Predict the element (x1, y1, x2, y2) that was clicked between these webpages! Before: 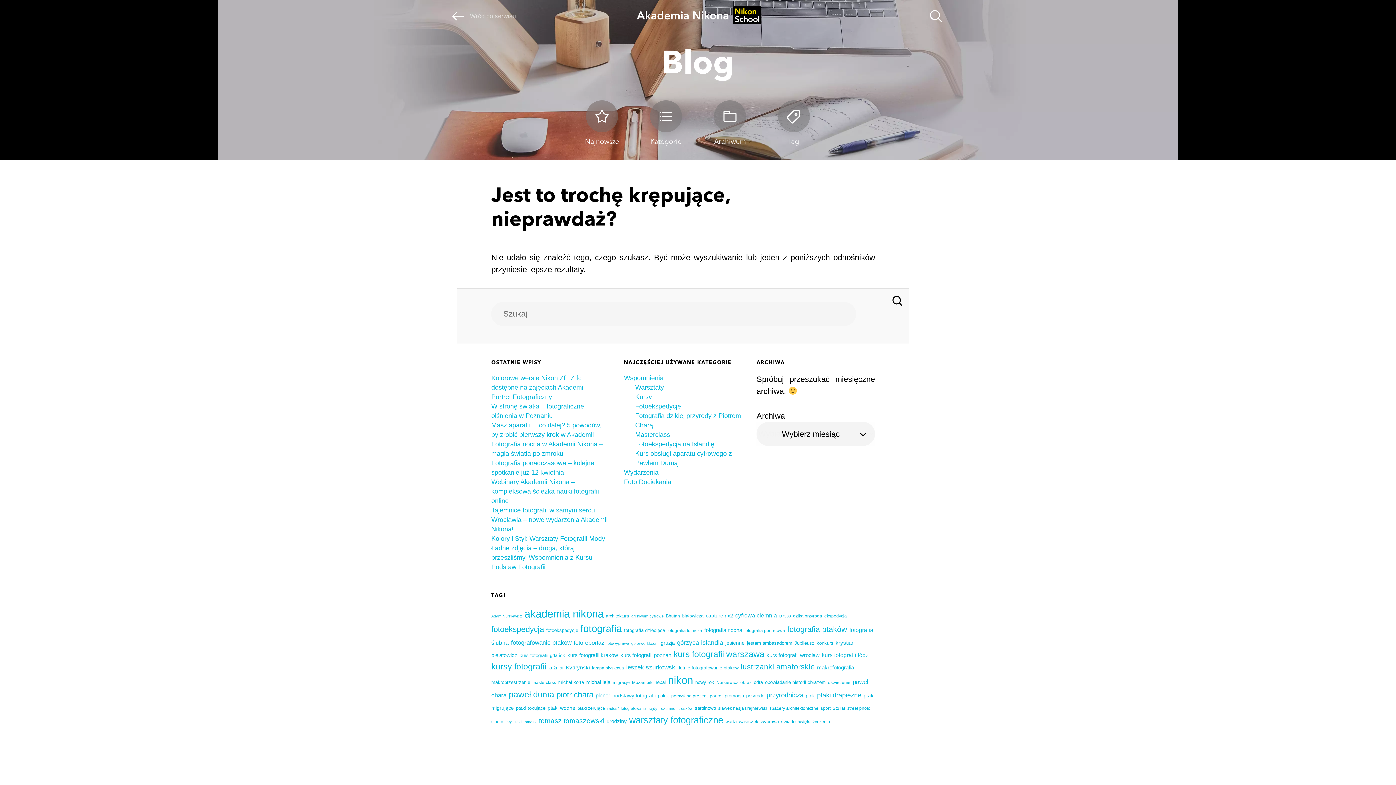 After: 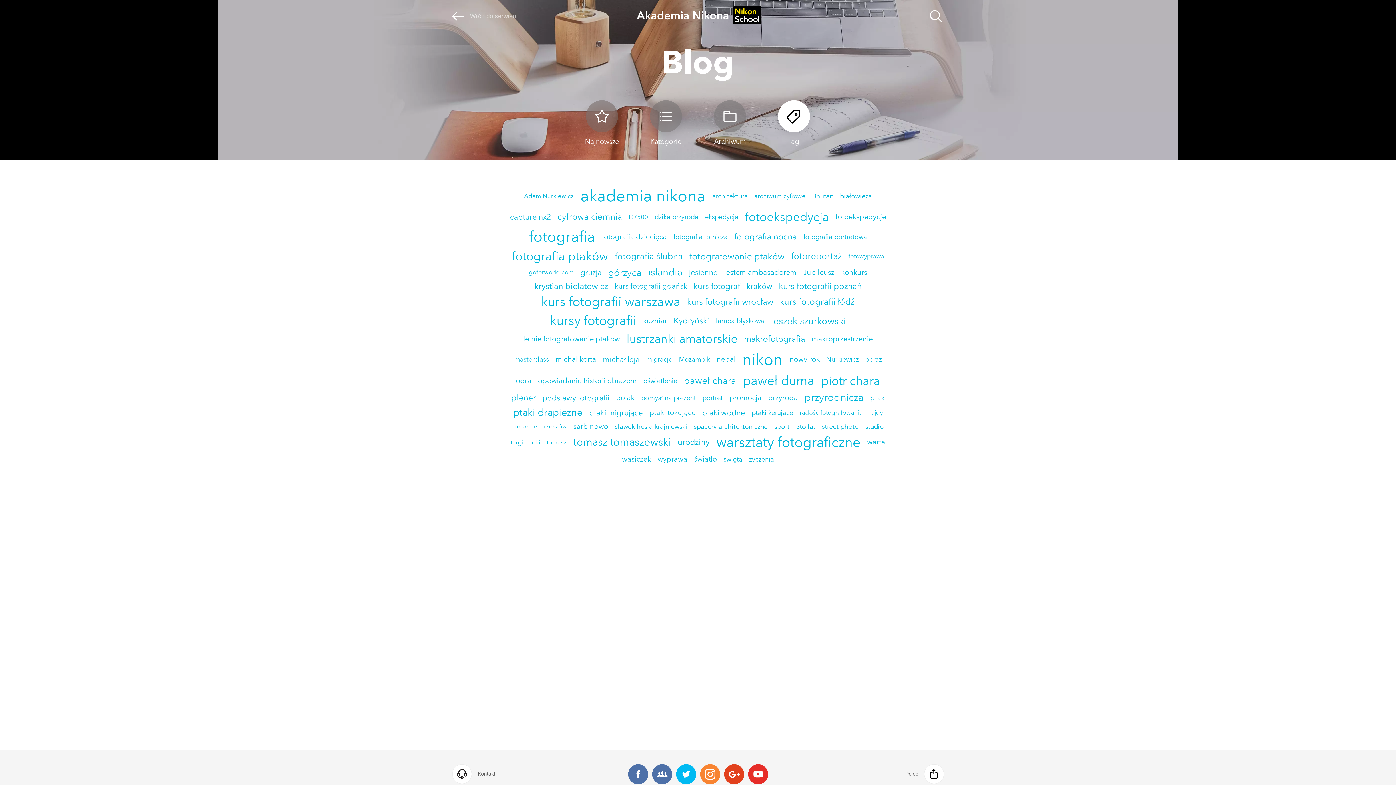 Action: bbox: (762, 100, 826, 147) label: Tagi